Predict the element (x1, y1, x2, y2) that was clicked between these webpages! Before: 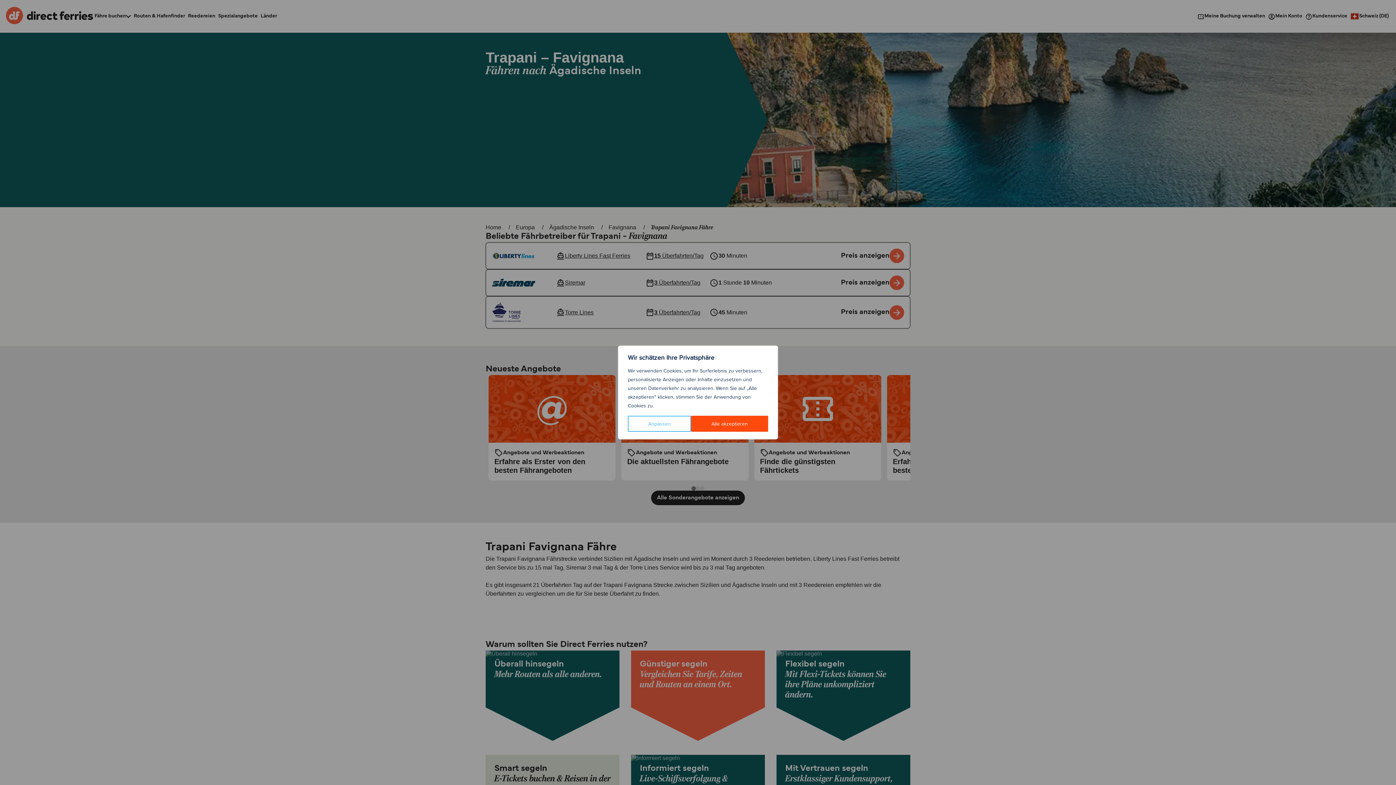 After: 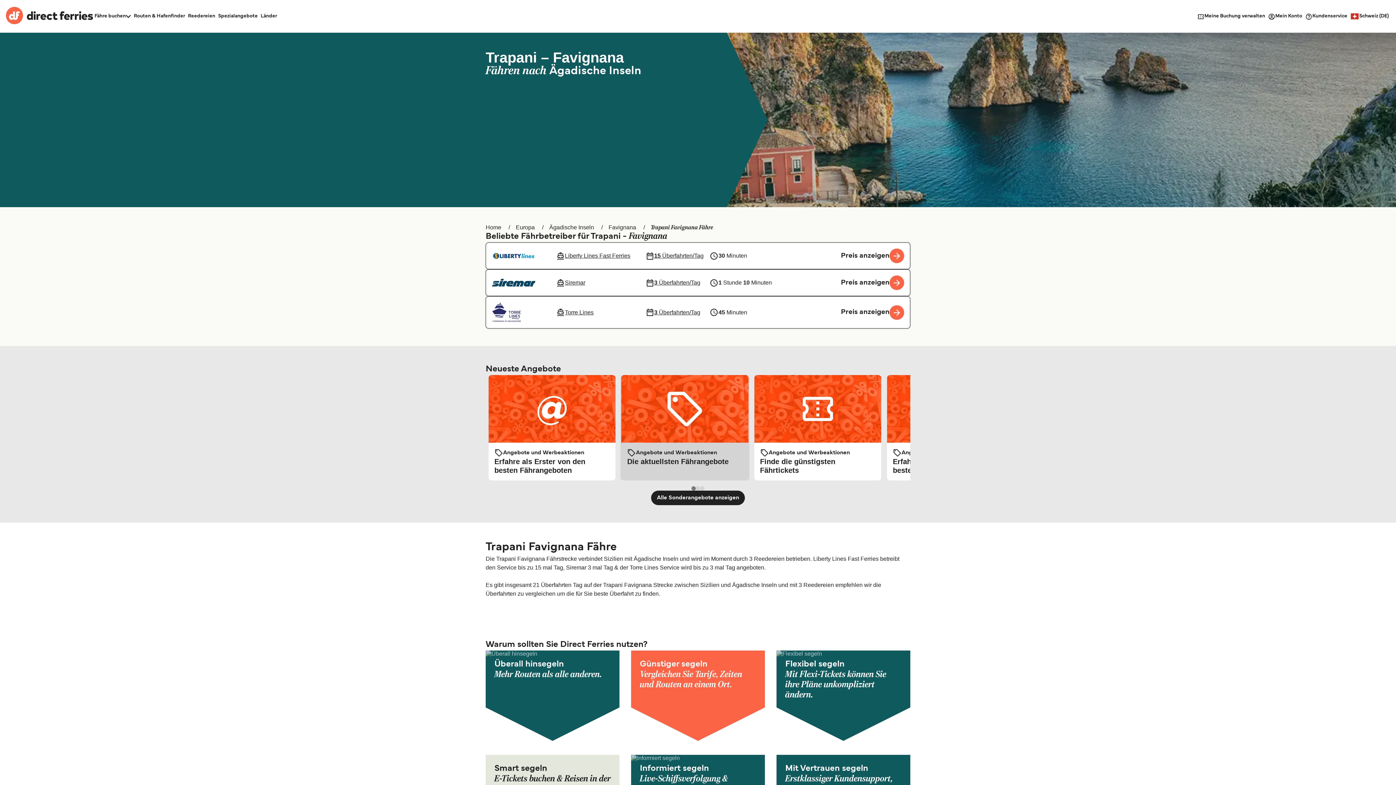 Action: bbox: (691, 416, 768, 432) label: Alle akzeptieren